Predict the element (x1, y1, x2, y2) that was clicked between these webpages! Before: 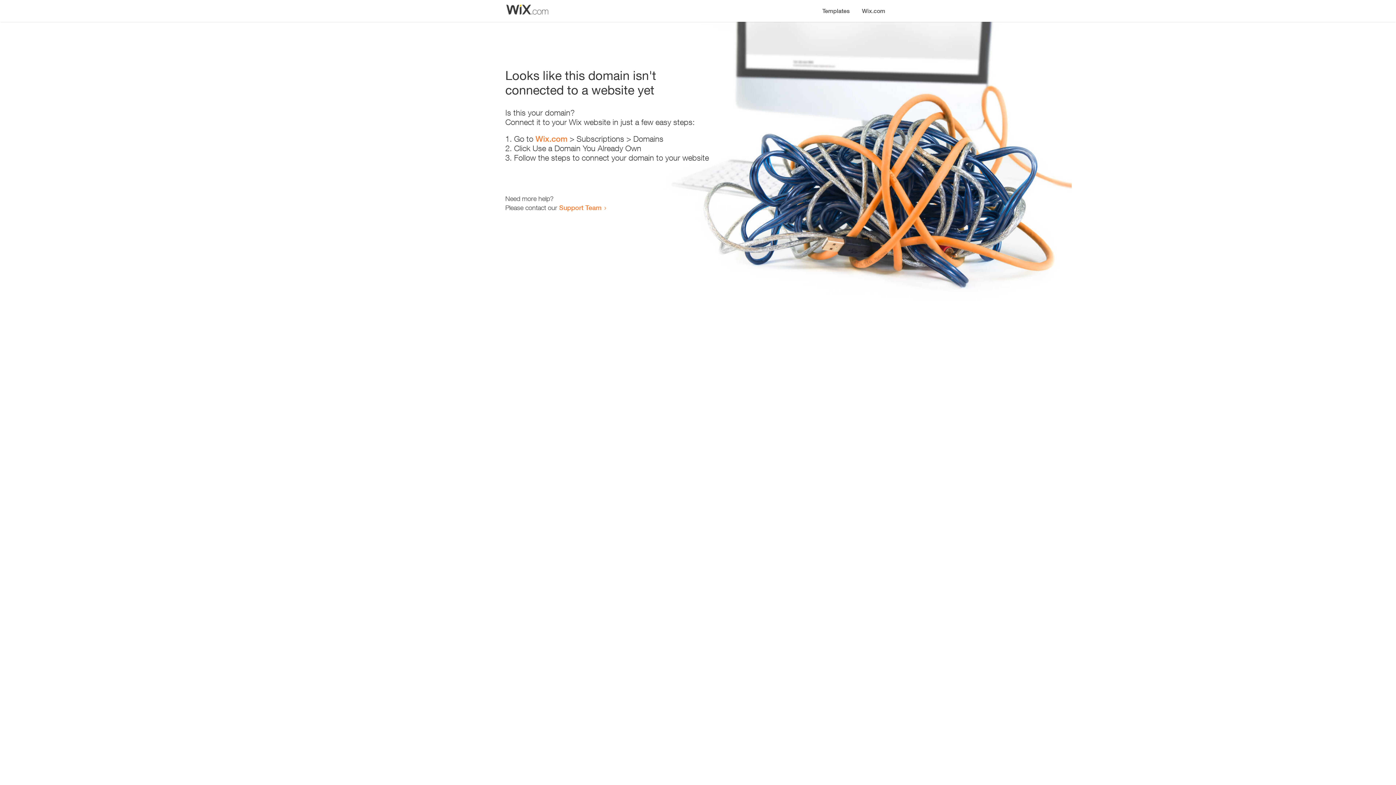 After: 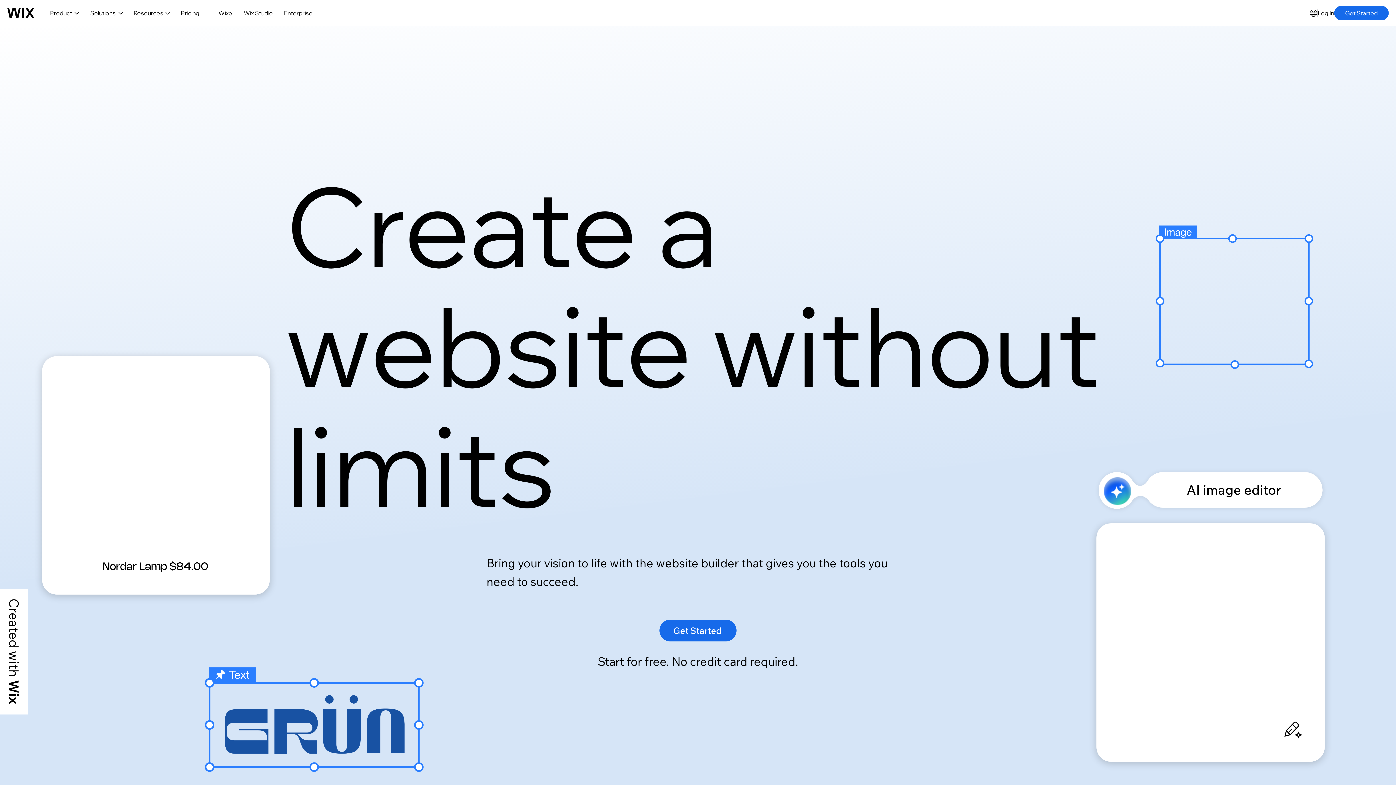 Action: bbox: (856, 0, 890, 14) label: Wix.com